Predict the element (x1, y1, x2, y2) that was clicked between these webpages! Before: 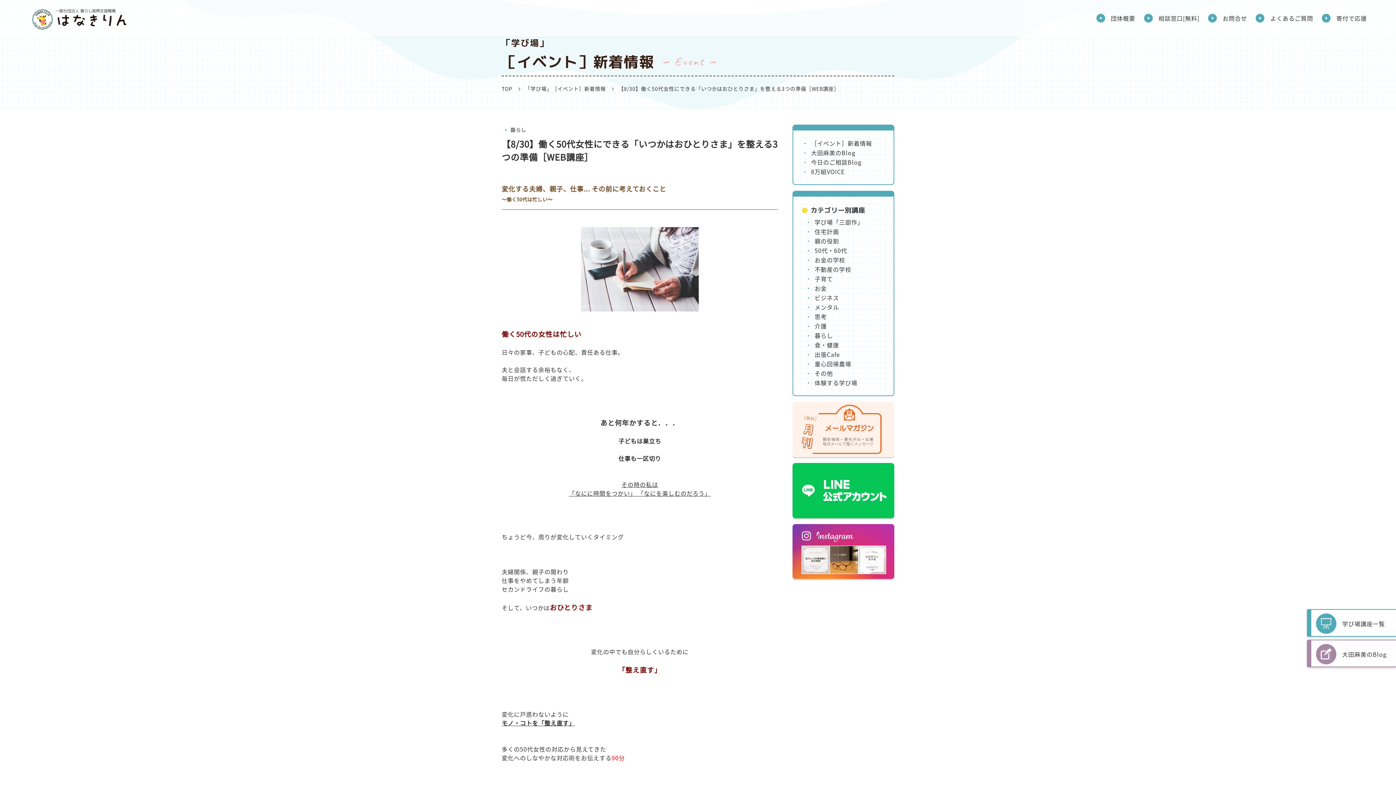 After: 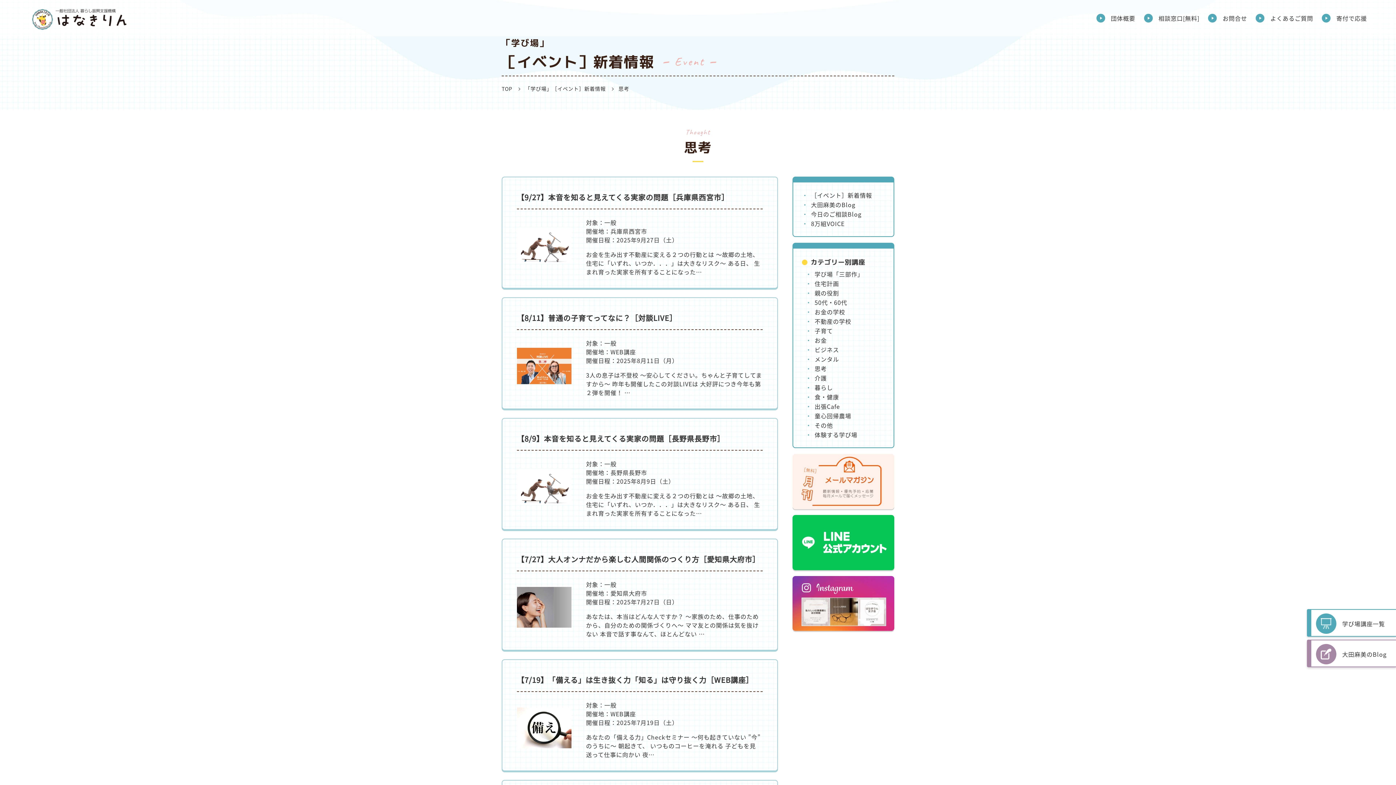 Action: label: 思考 bbox: (814, 312, 827, 320)